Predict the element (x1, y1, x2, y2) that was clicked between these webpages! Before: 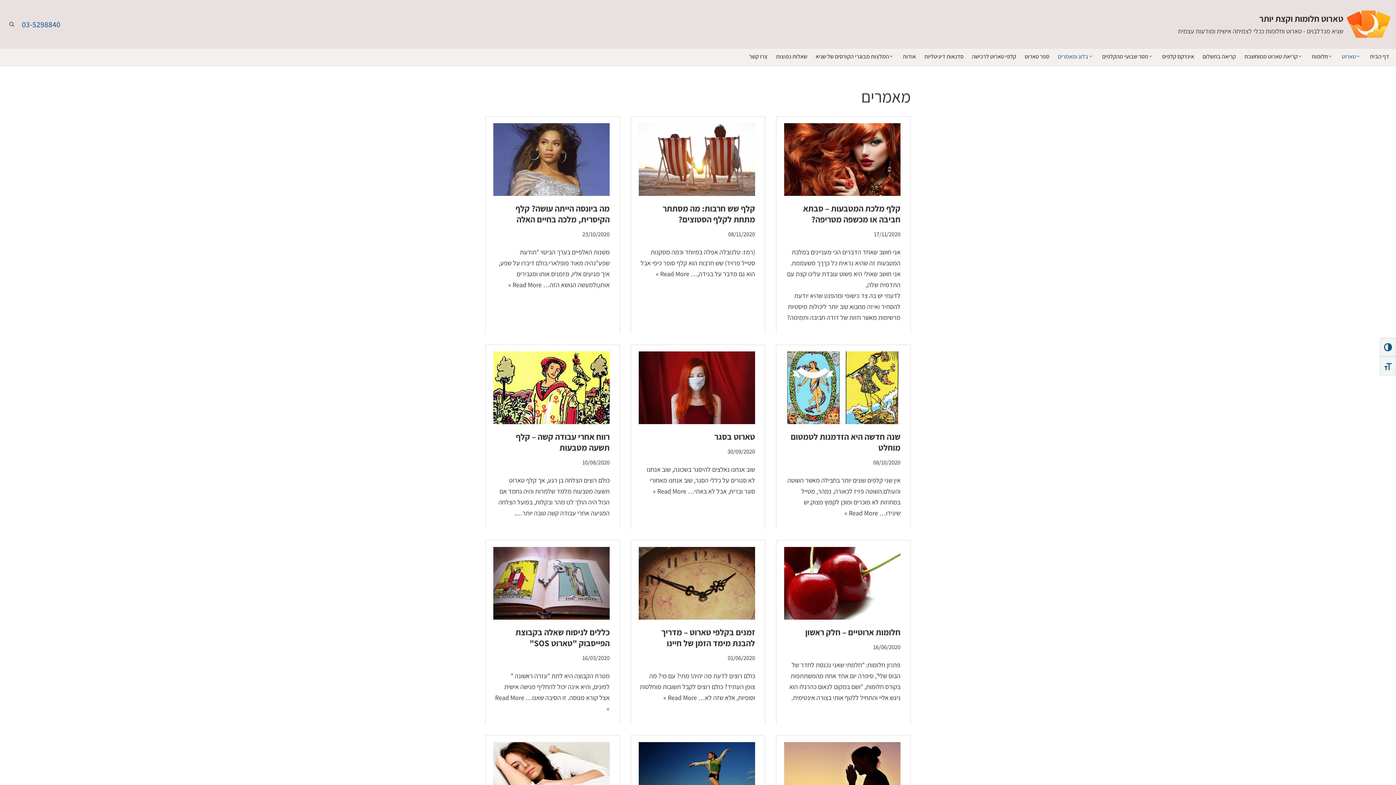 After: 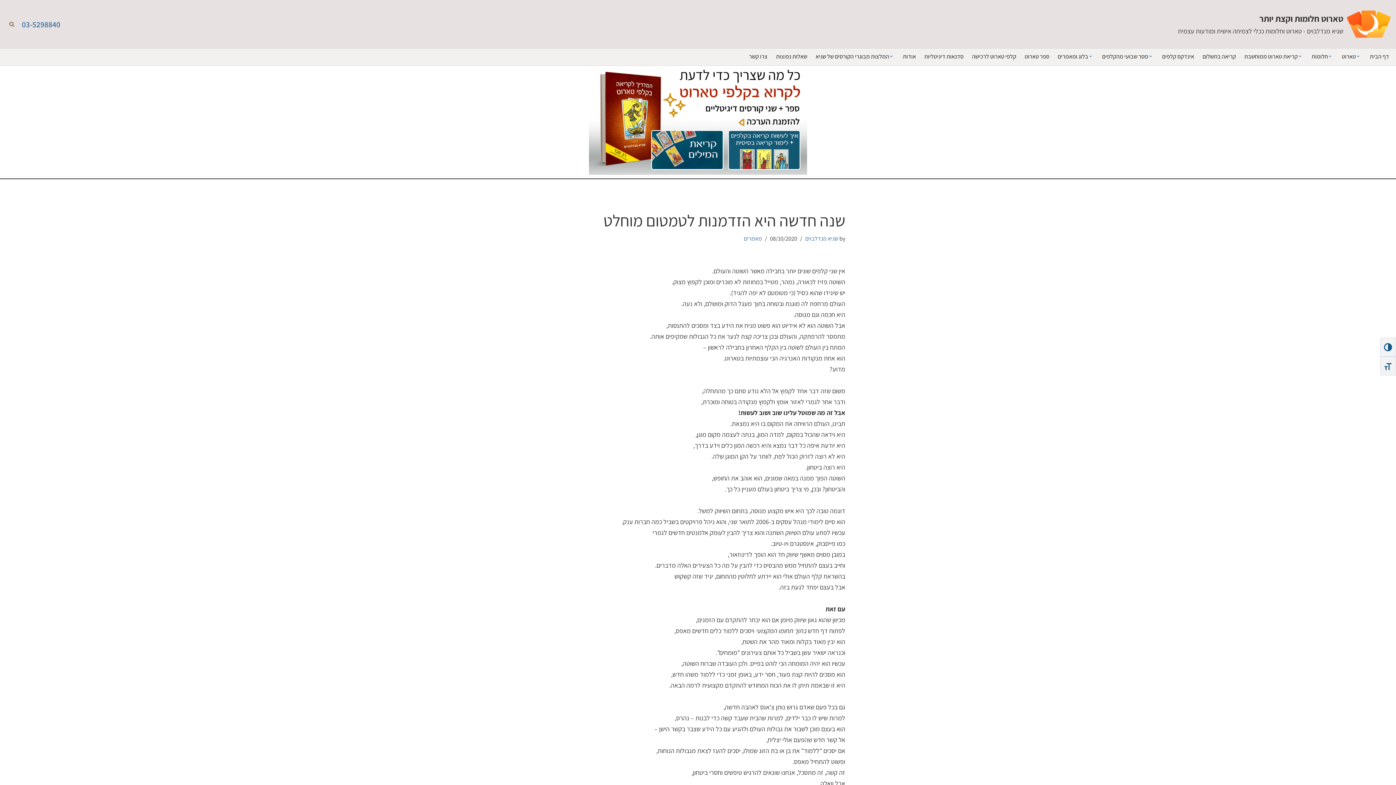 Action: label: Read More »
שנה חדשה היא הזדמנות לטמטום מוחלט bbox: (844, 509, 878, 517)